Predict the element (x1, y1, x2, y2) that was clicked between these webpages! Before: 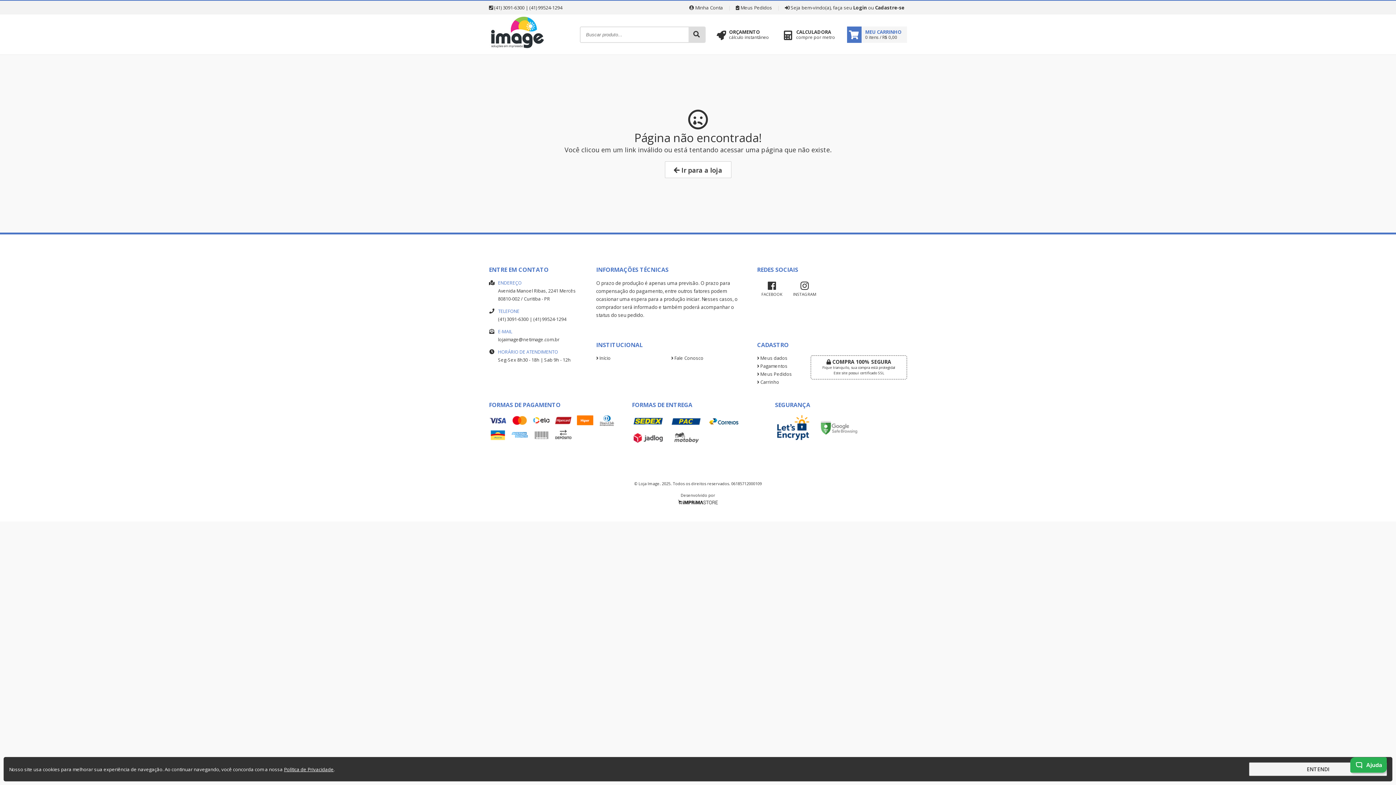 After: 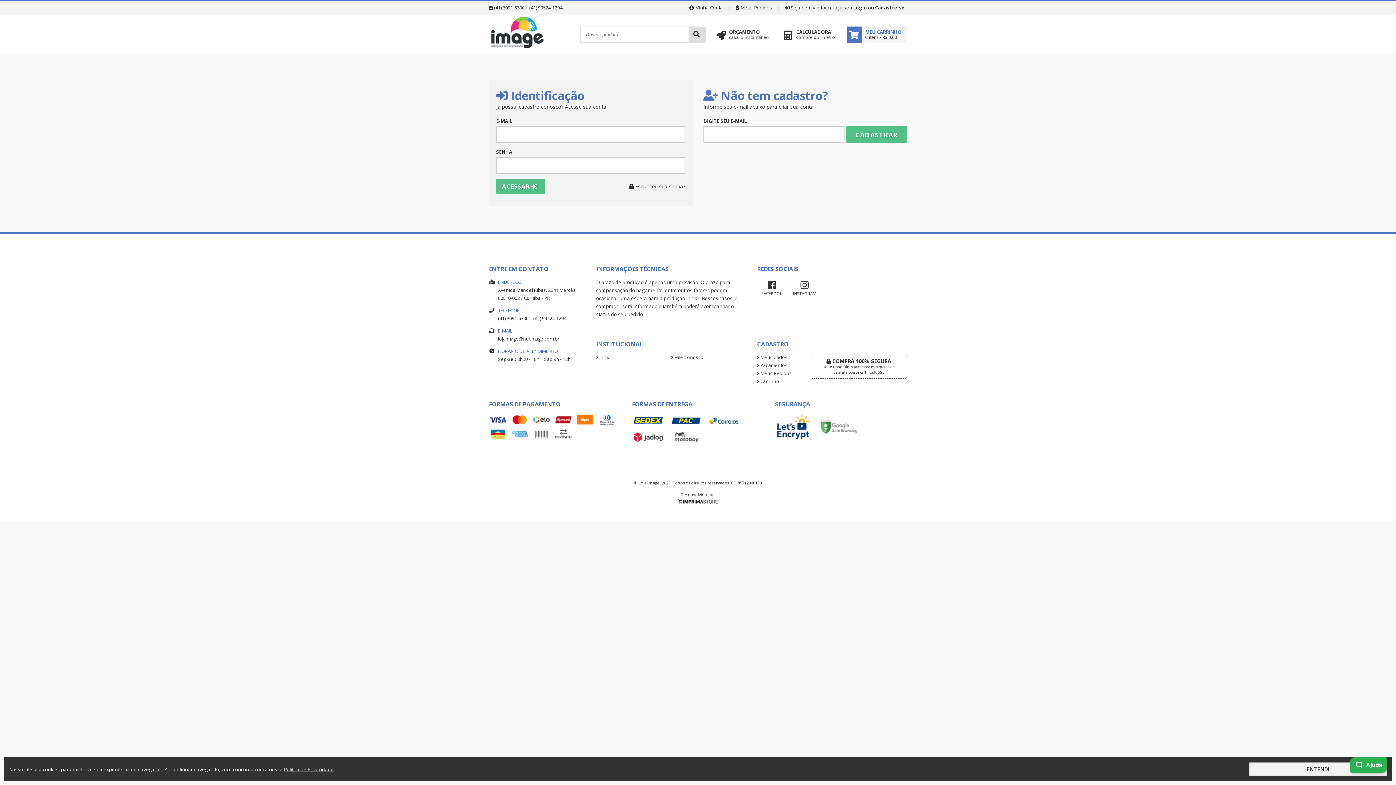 Action: bbox: (689, 4, 723, 10) label:  Minha Conta